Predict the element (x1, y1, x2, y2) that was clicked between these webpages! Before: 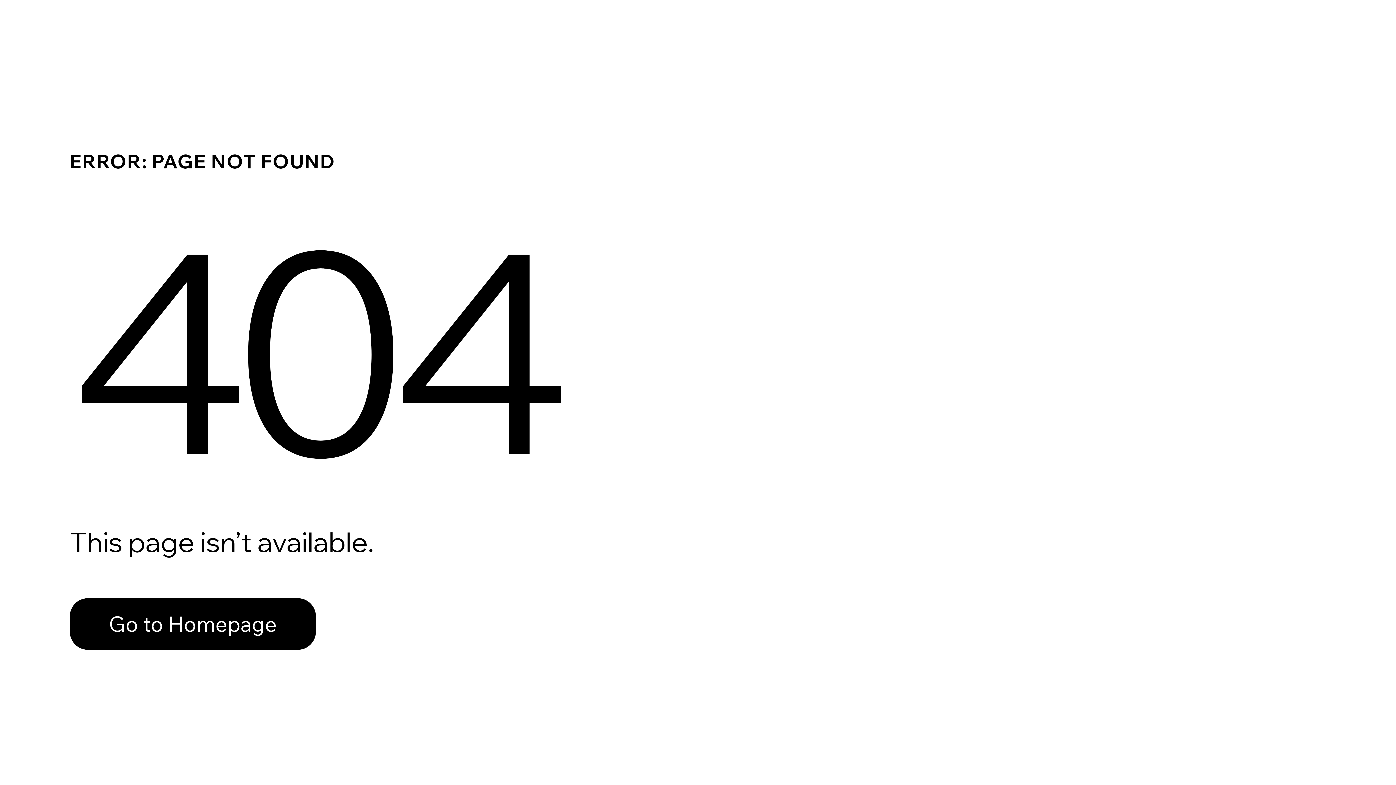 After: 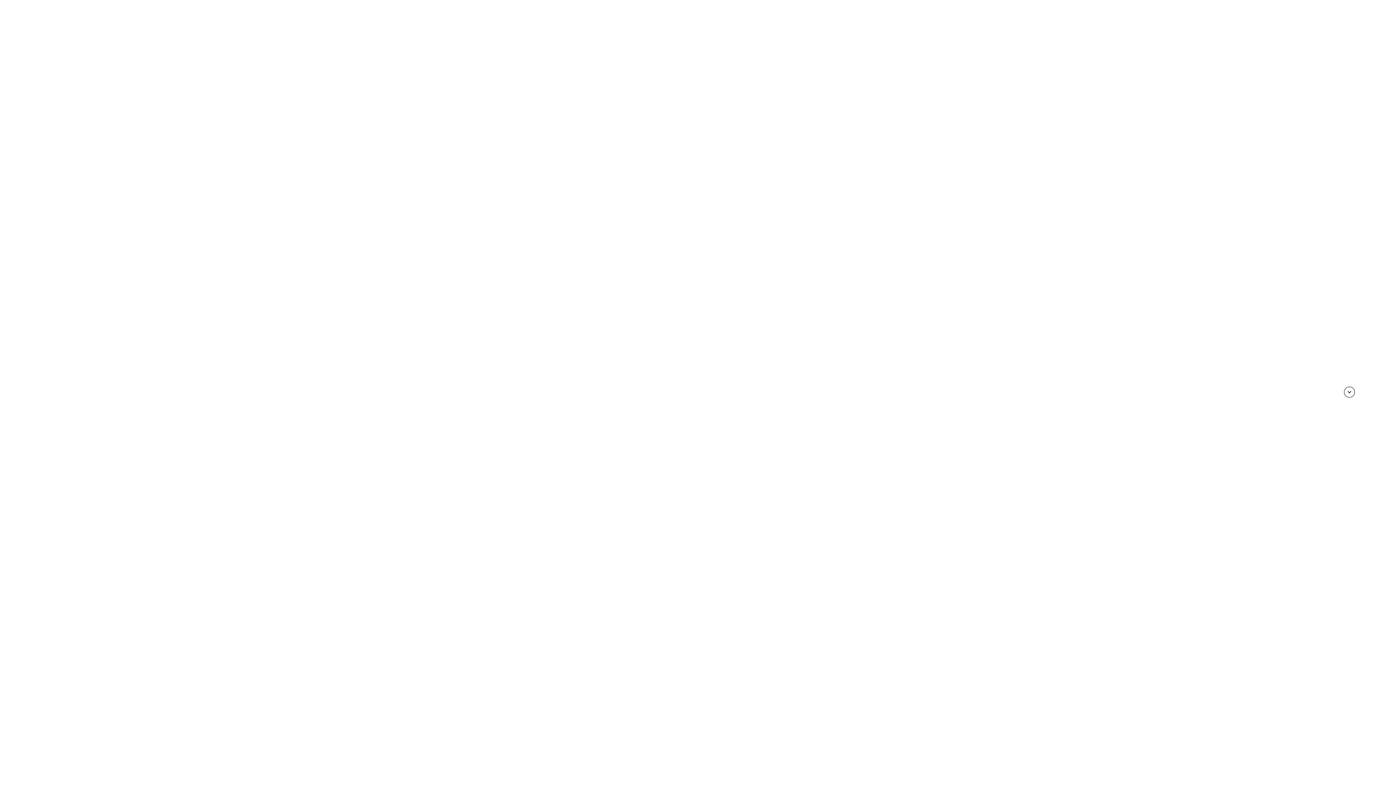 Action: bbox: (69, 582, 768, 659) label: Go to Homepage